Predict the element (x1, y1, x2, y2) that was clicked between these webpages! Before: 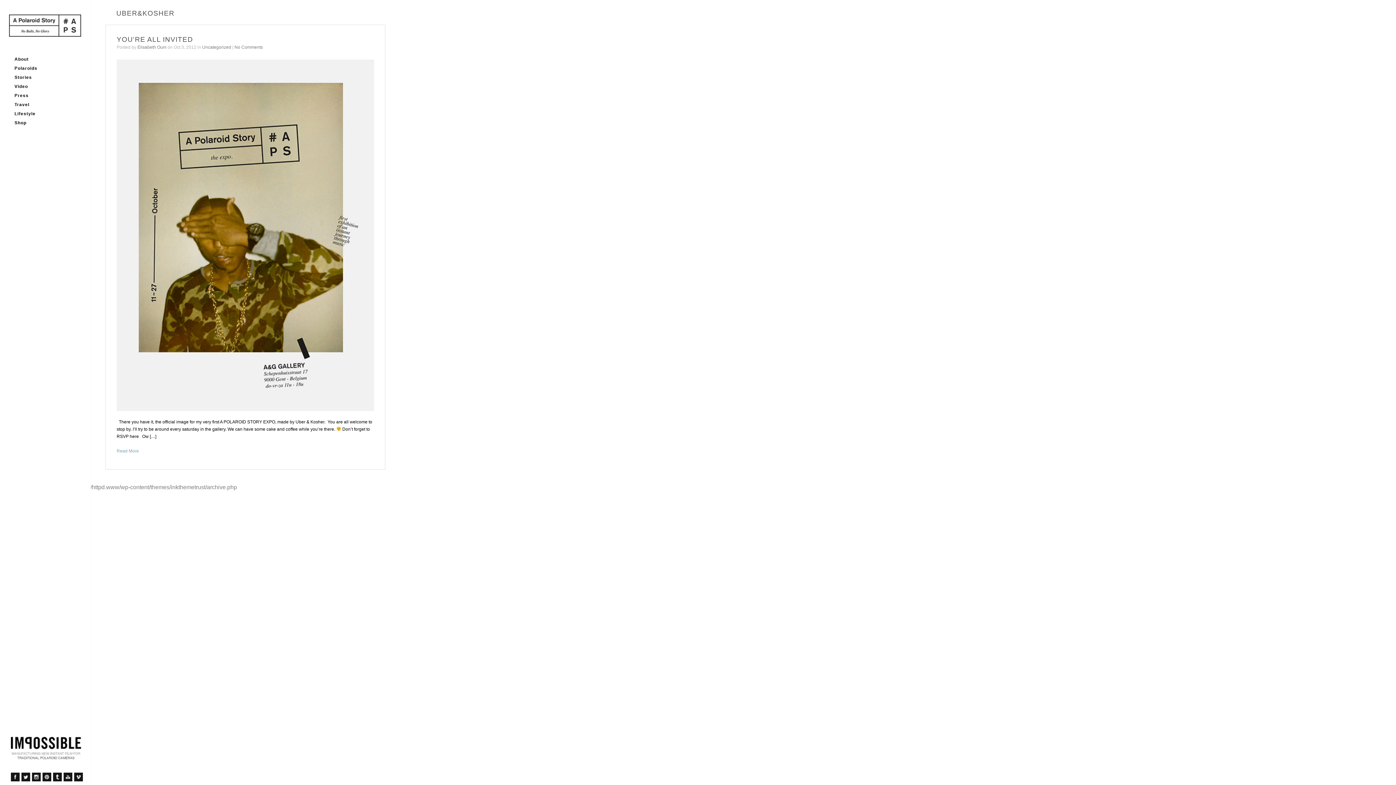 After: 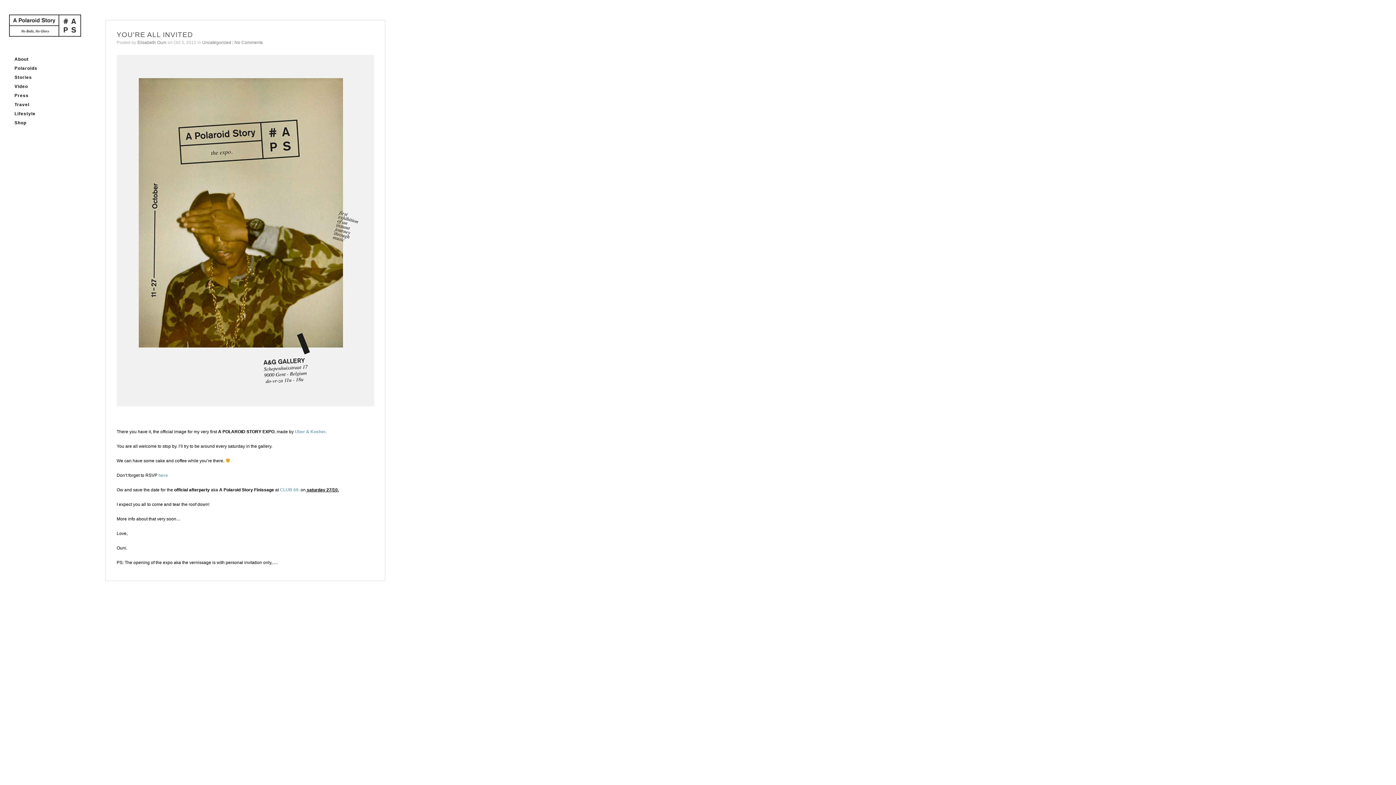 Action: label: YOU'RE ALL INVITED bbox: (116, 35, 193, 43)